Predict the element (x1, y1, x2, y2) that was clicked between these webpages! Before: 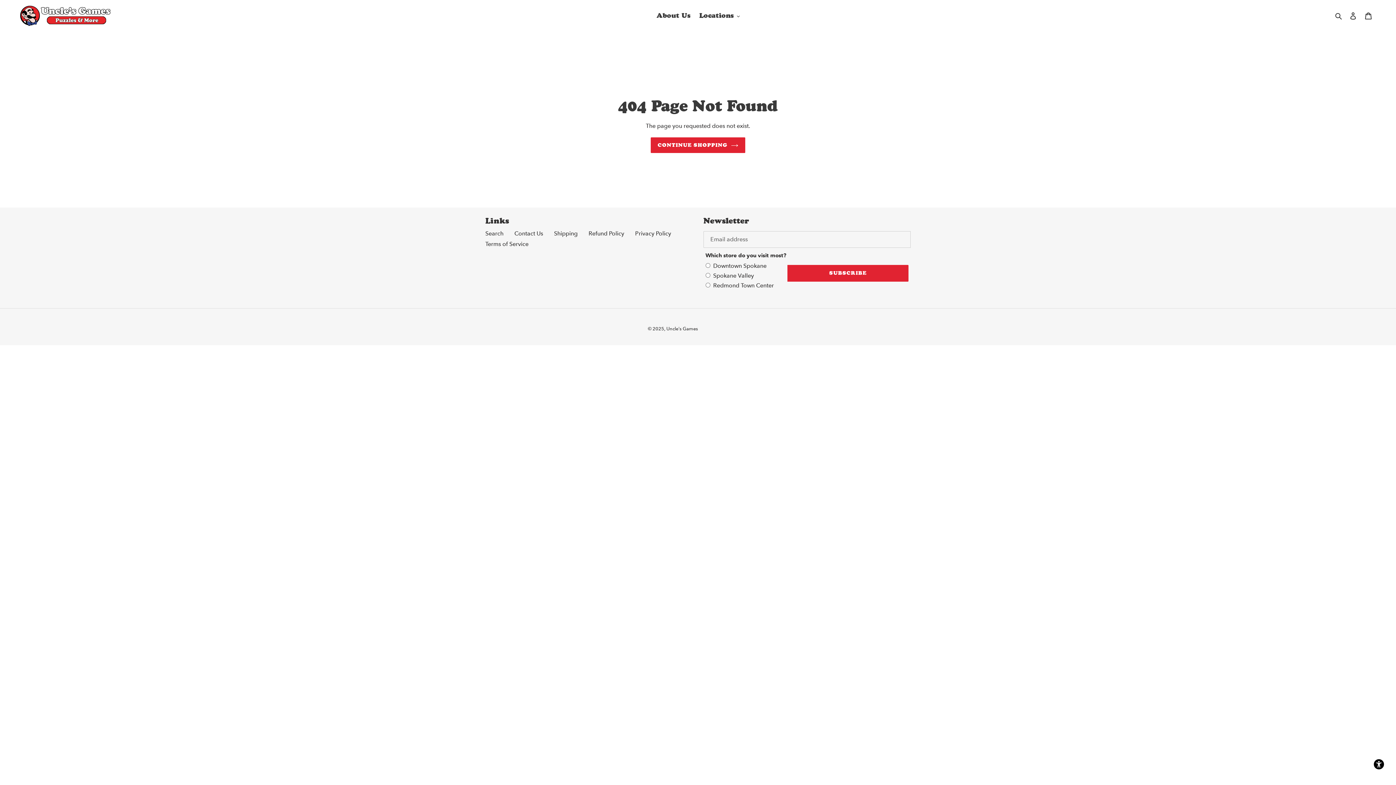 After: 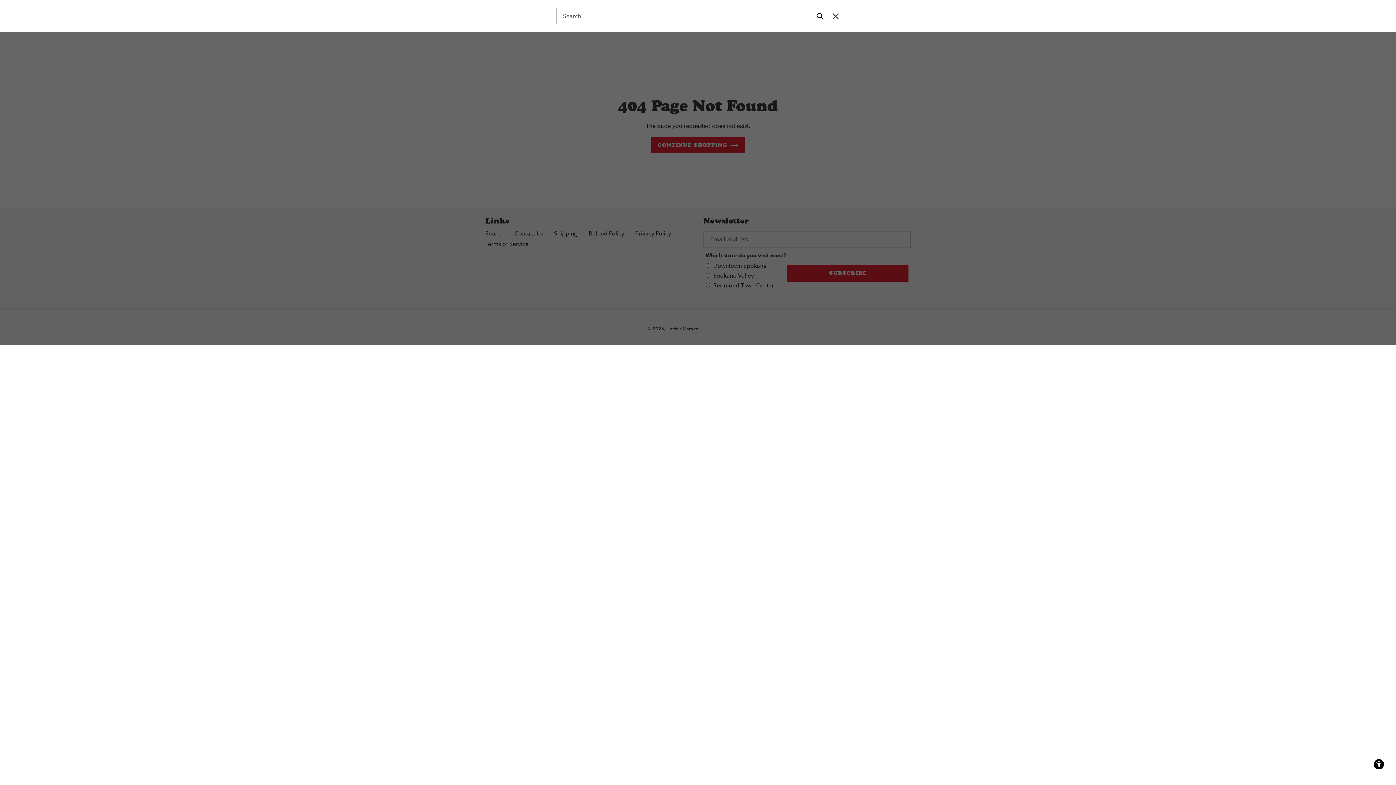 Action: label: Search bbox: (1333, 10, 1345, 20)